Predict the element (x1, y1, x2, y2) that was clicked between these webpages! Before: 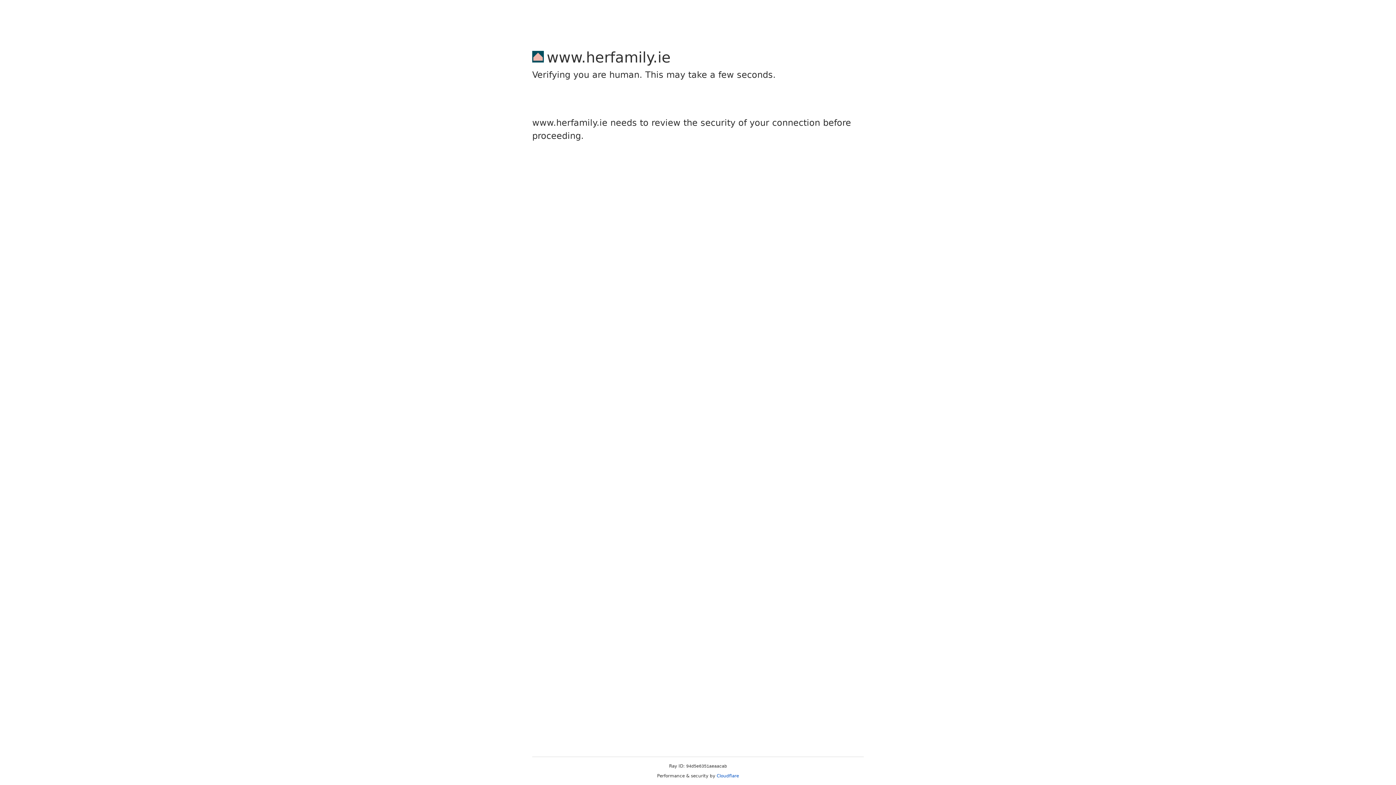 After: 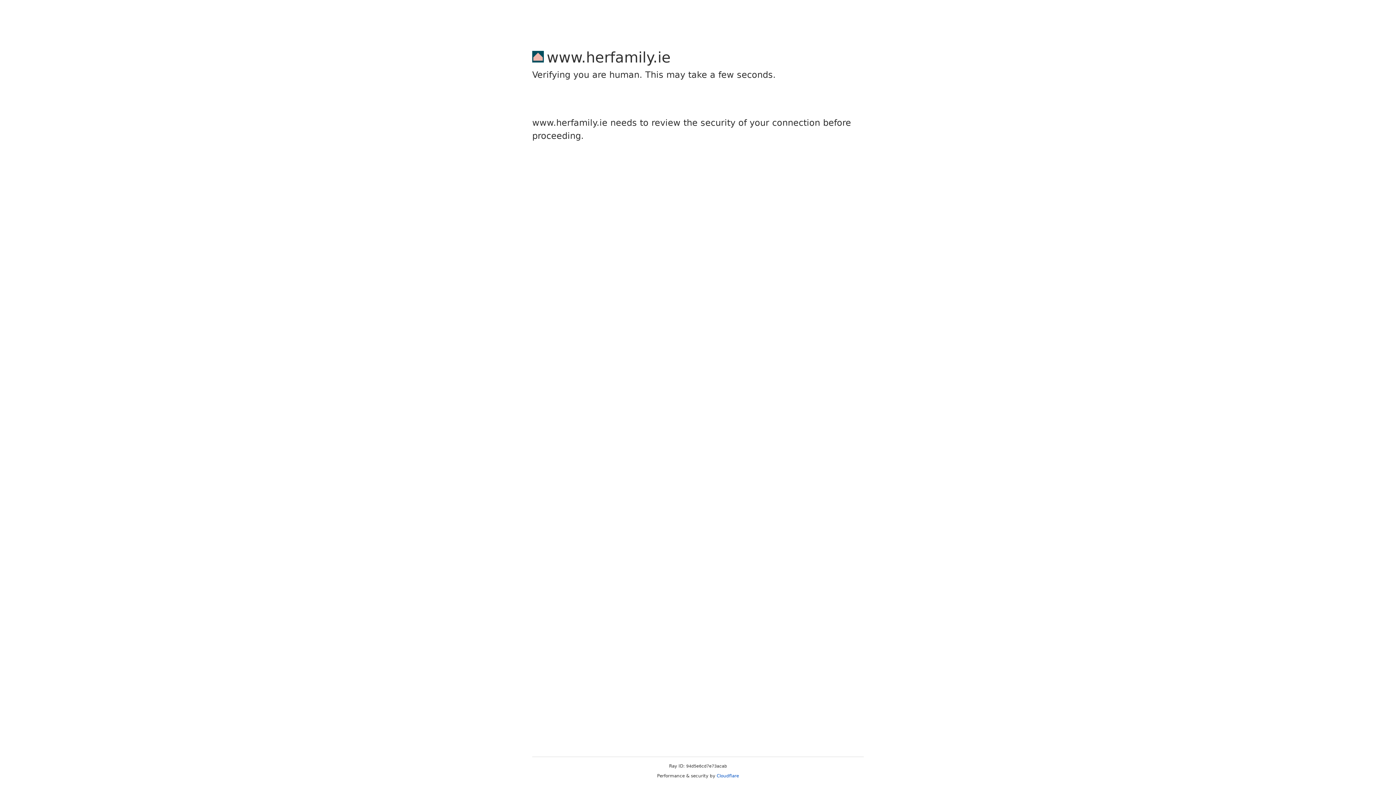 Action: bbox: (716, 773, 739, 778) label: Cloudflare